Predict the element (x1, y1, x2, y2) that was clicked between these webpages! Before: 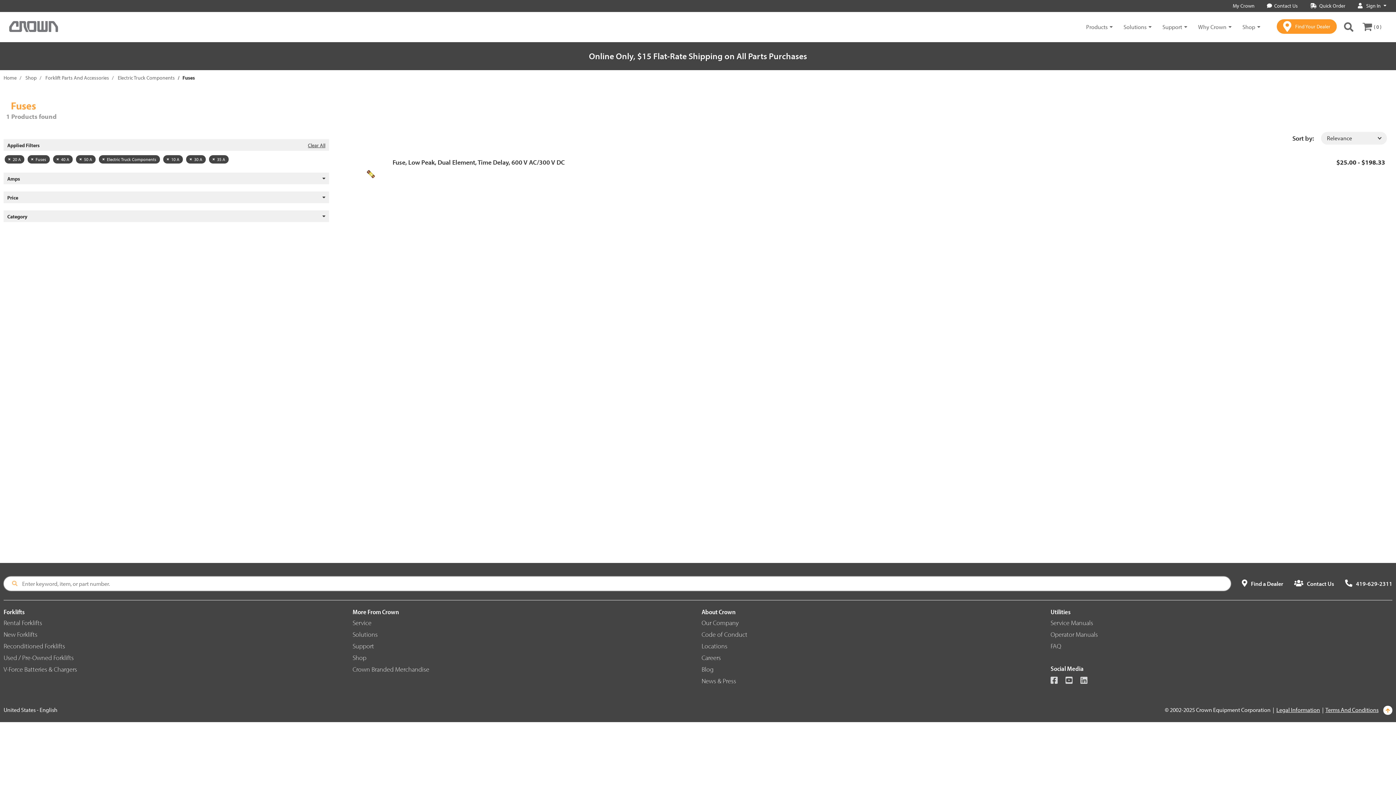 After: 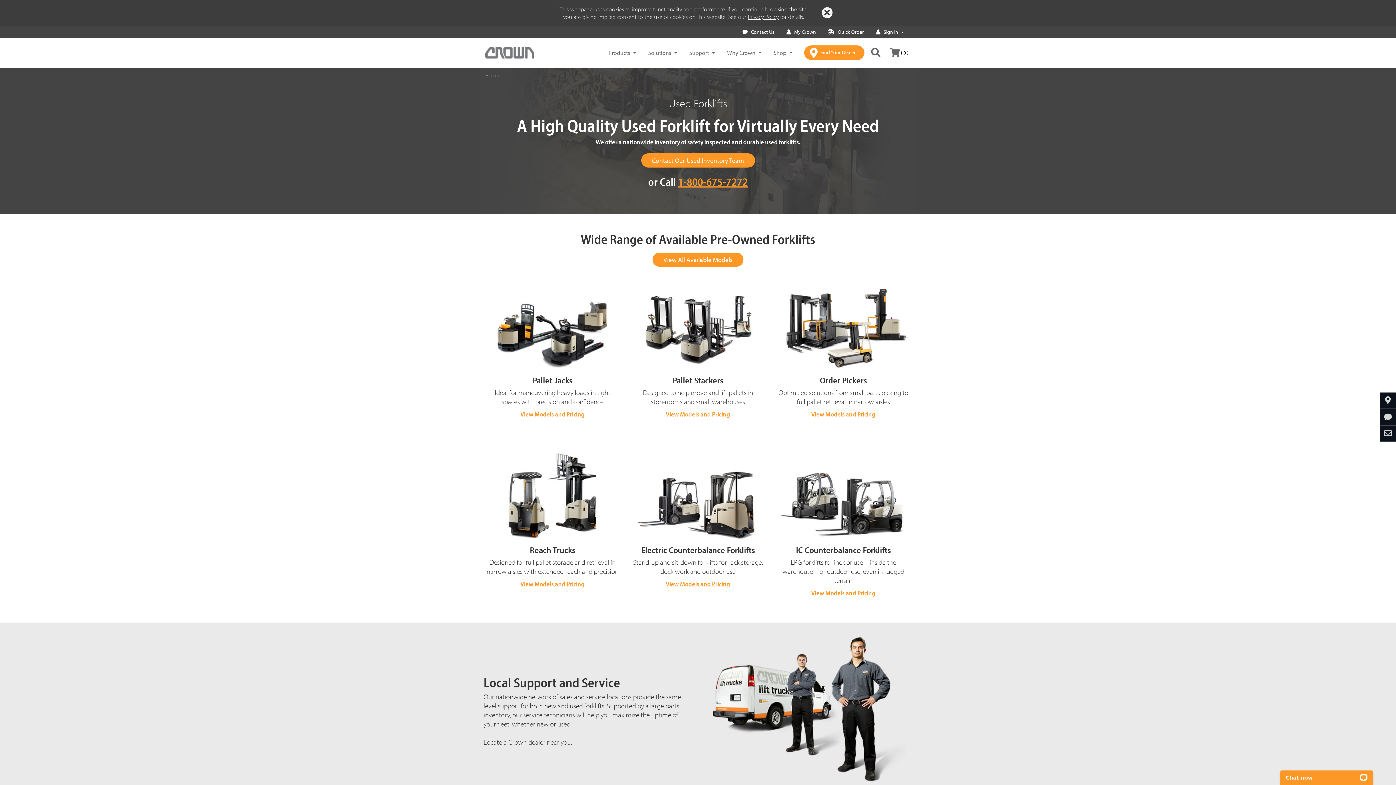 Action: bbox: (3, 653, 73, 662) label: Used / Pre-Owned Forklifts